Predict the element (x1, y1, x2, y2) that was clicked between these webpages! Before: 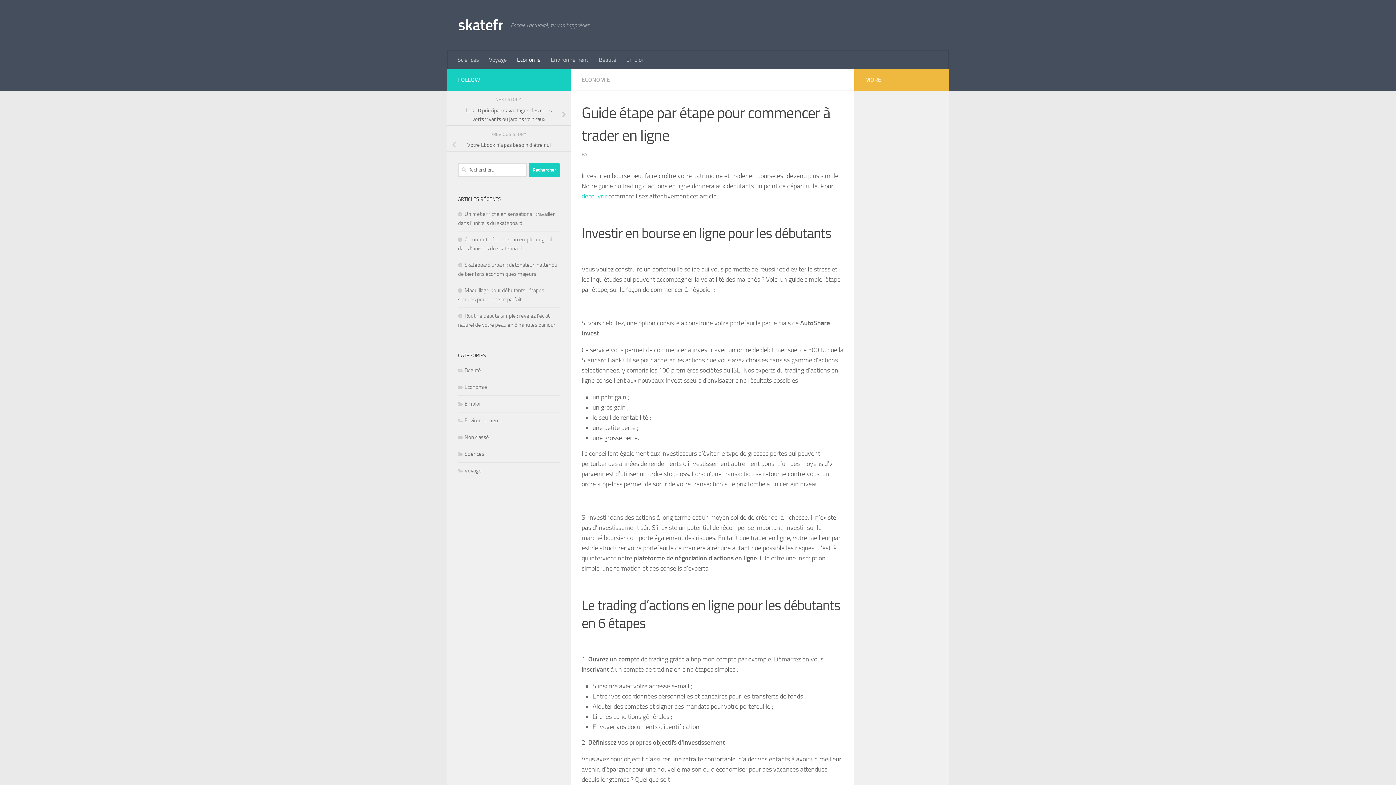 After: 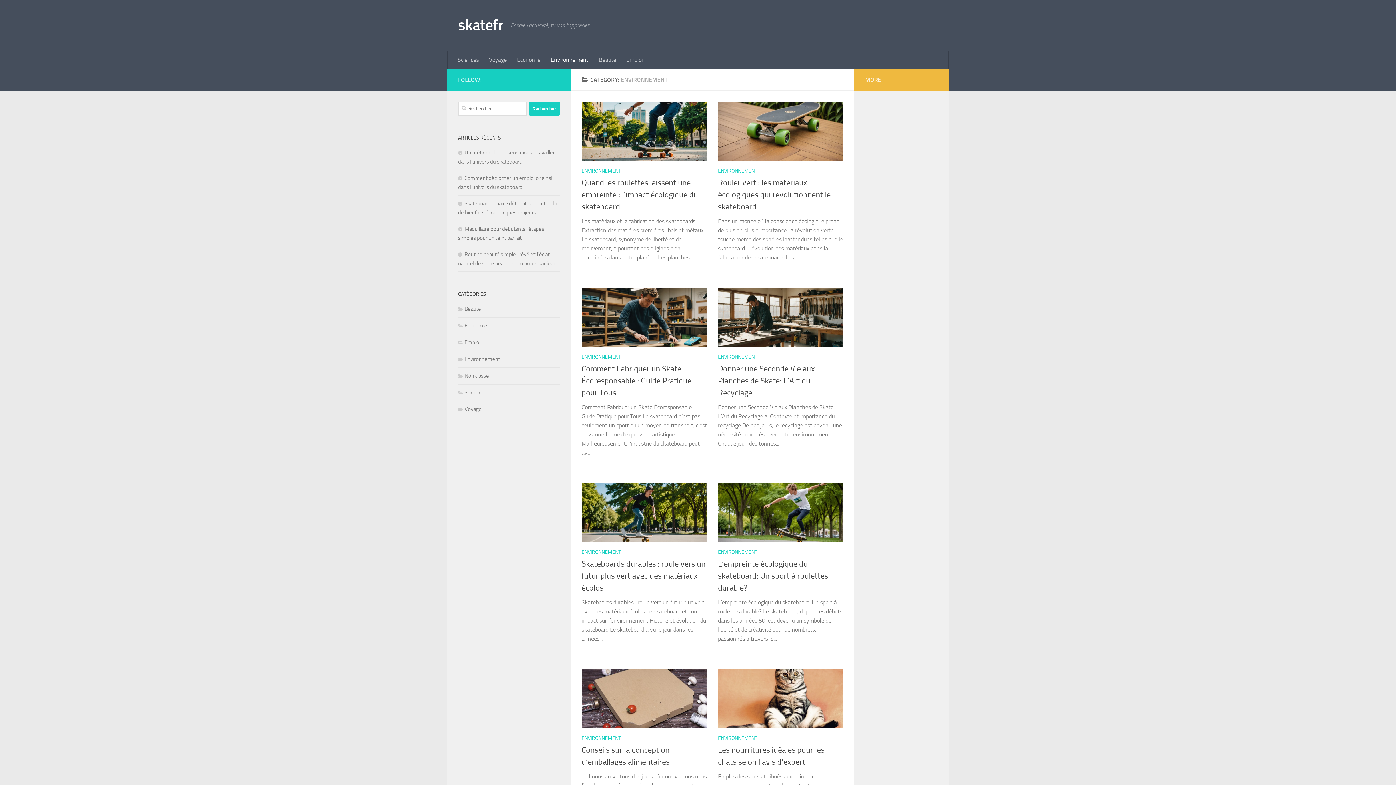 Action: bbox: (458, 417, 500, 423) label: Environnement